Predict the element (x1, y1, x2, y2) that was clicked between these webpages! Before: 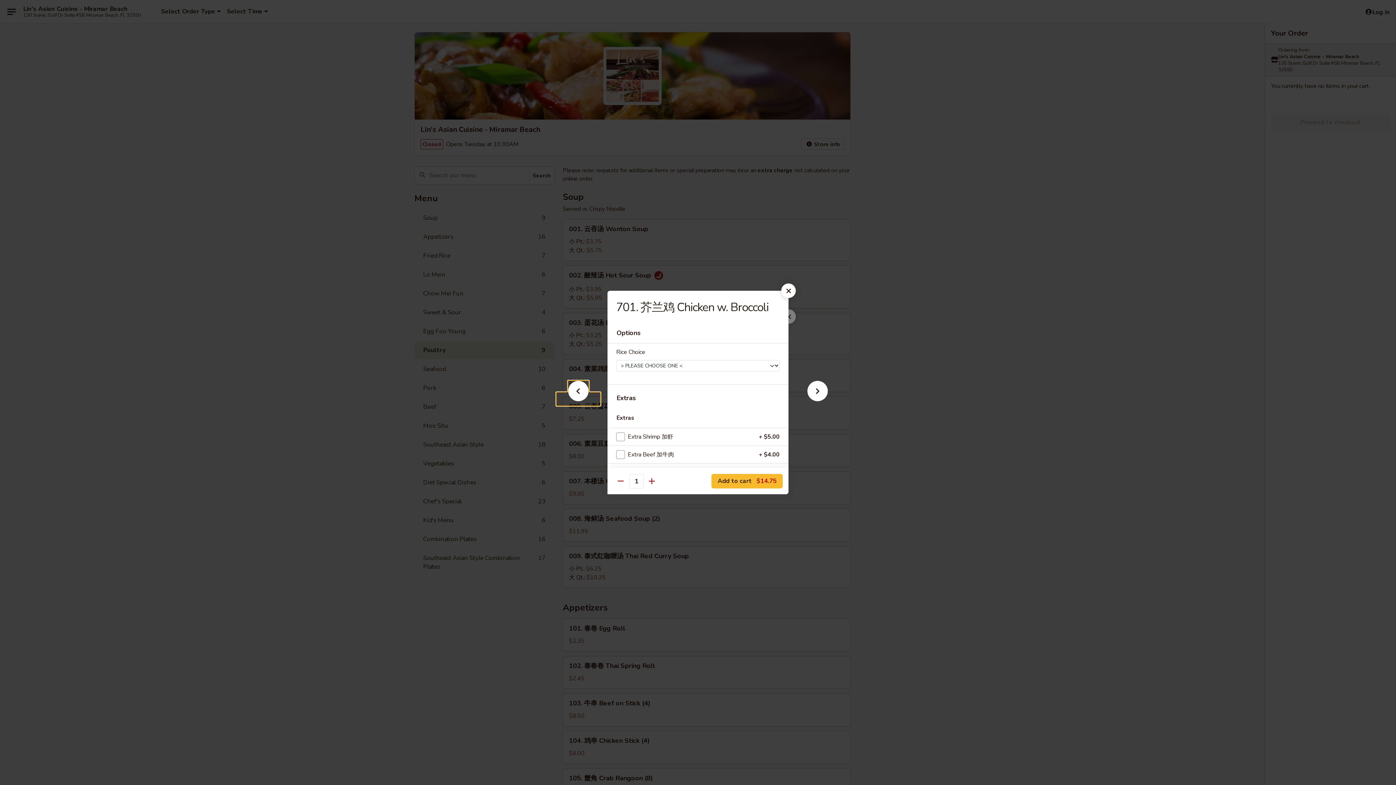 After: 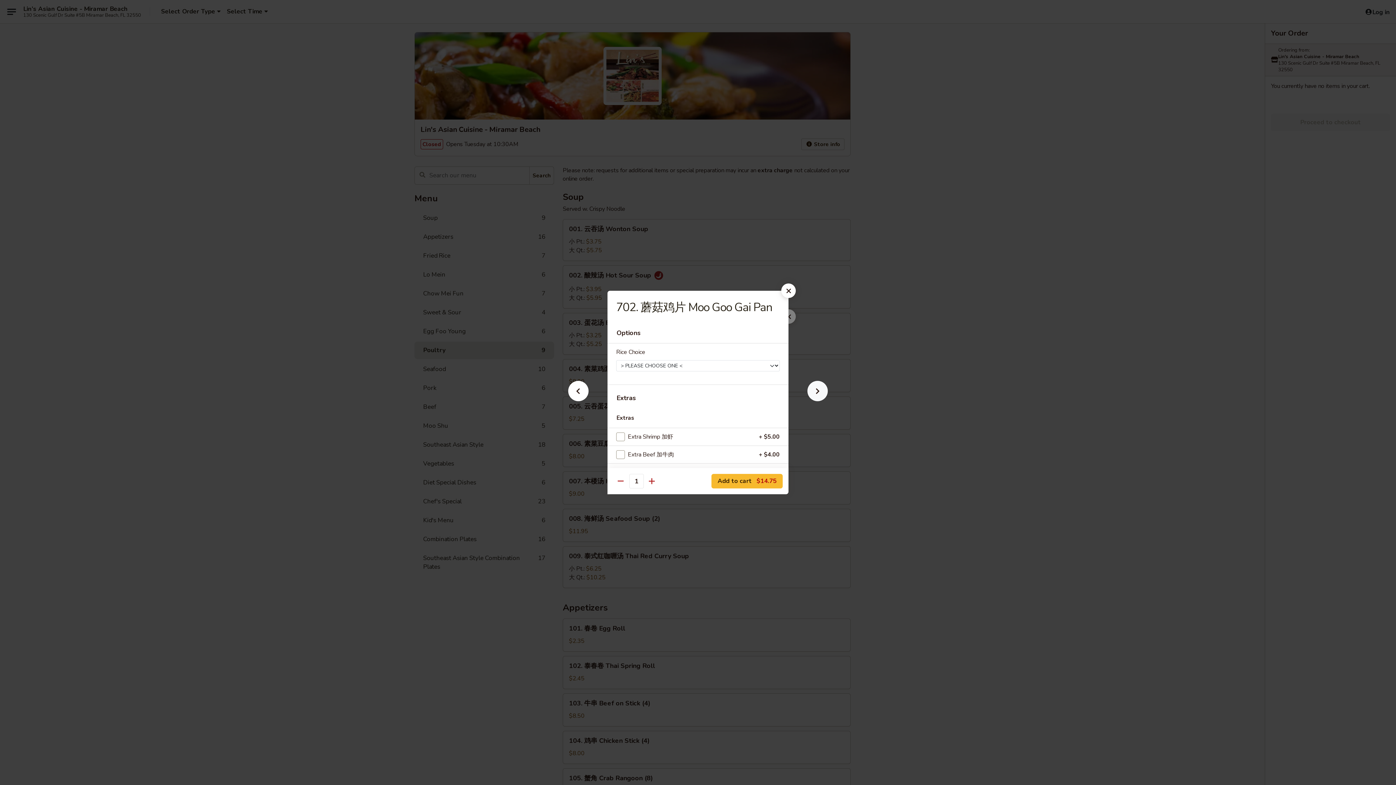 Action: bbox: (796, 392, 839, 405)